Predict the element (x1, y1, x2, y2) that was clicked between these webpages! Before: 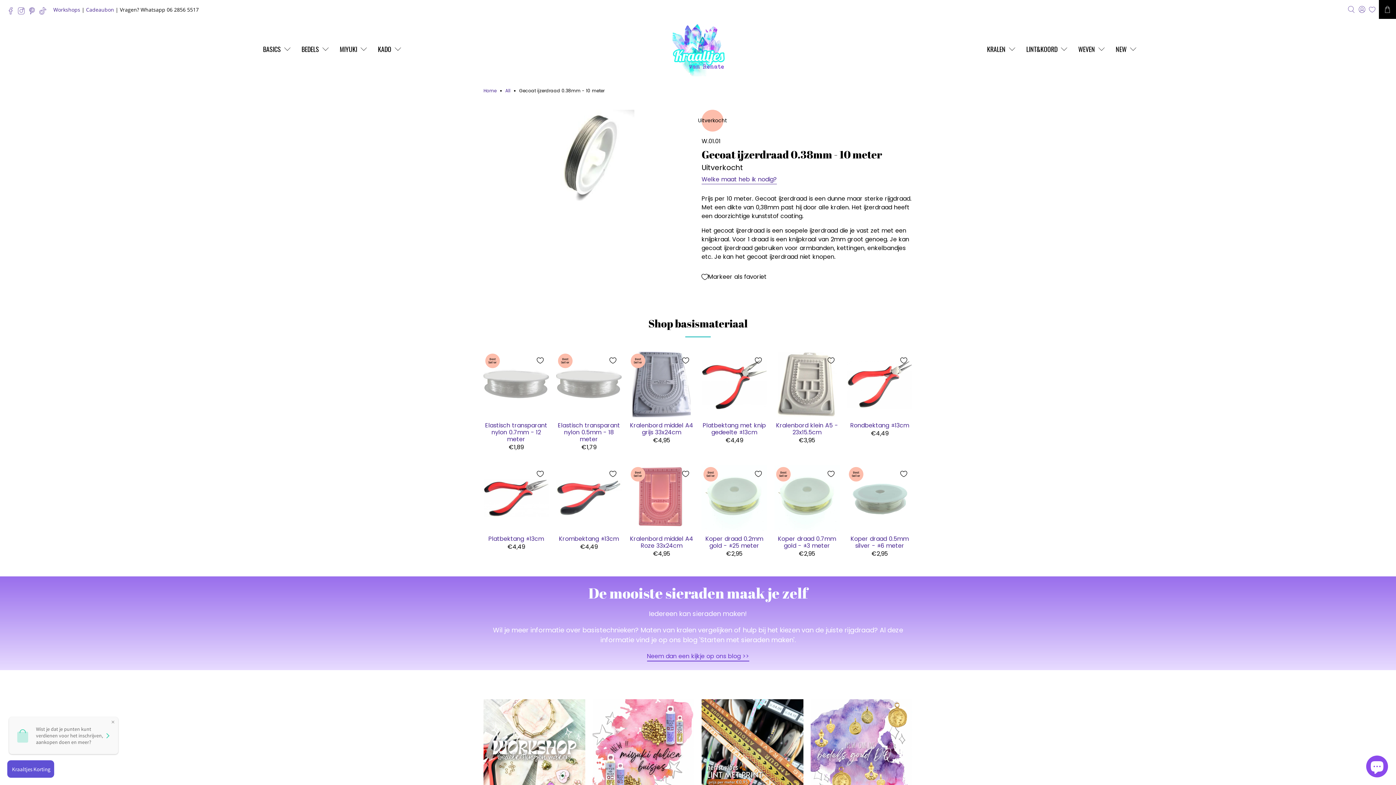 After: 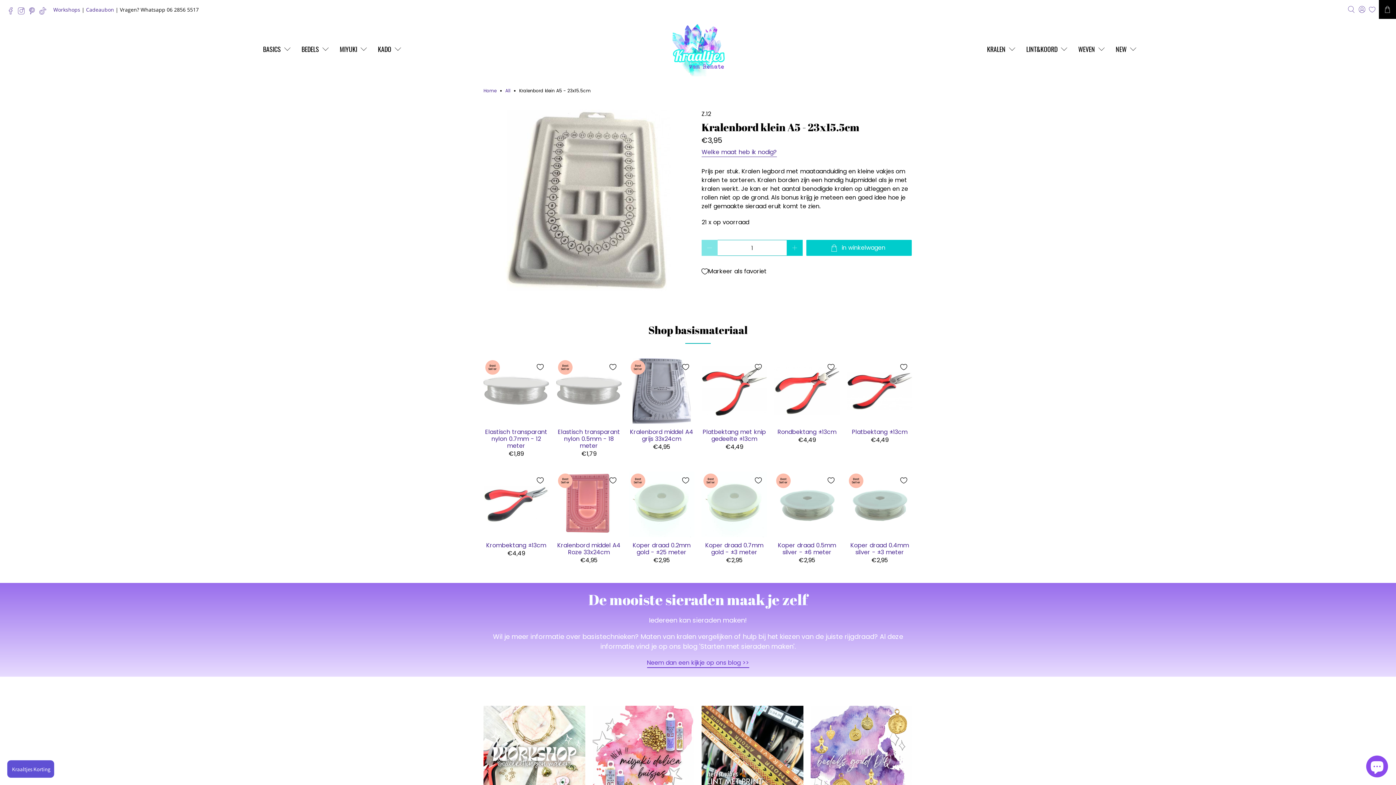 Action: bbox: (775, 421, 838, 435) label: Kralenbord klein A5 - 23x15.5cm